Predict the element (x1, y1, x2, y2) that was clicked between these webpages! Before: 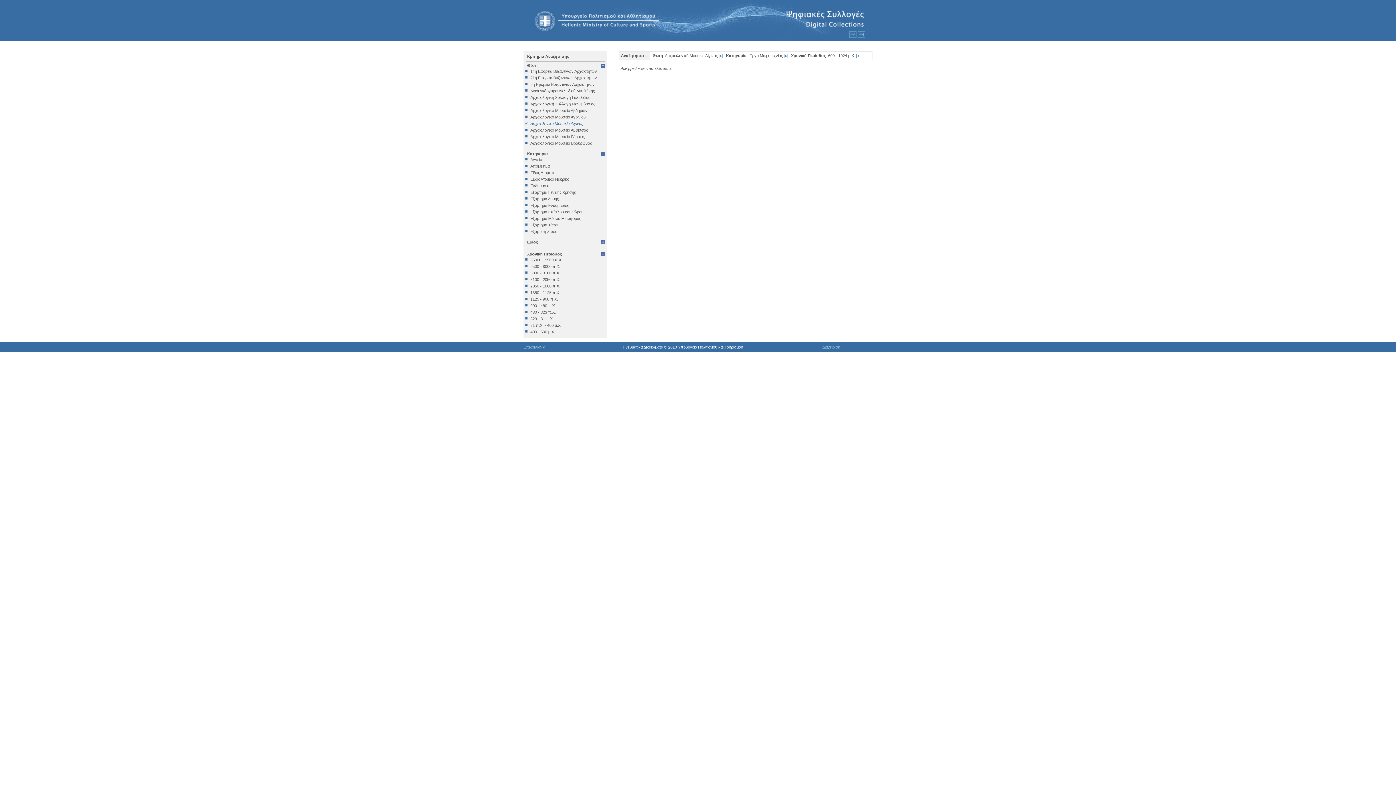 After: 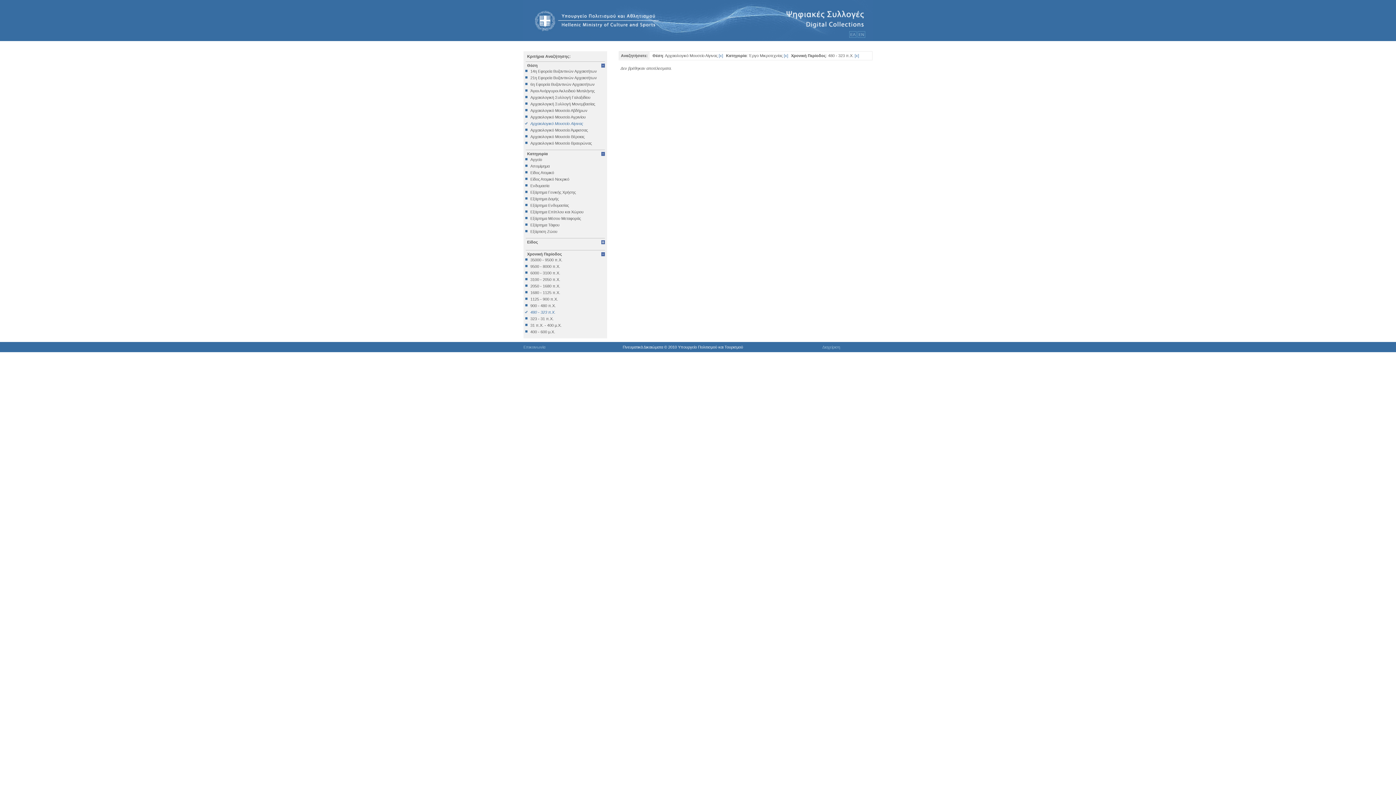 Action: label: 480 - 323 π.Χ. bbox: (525, 310, 605, 314)